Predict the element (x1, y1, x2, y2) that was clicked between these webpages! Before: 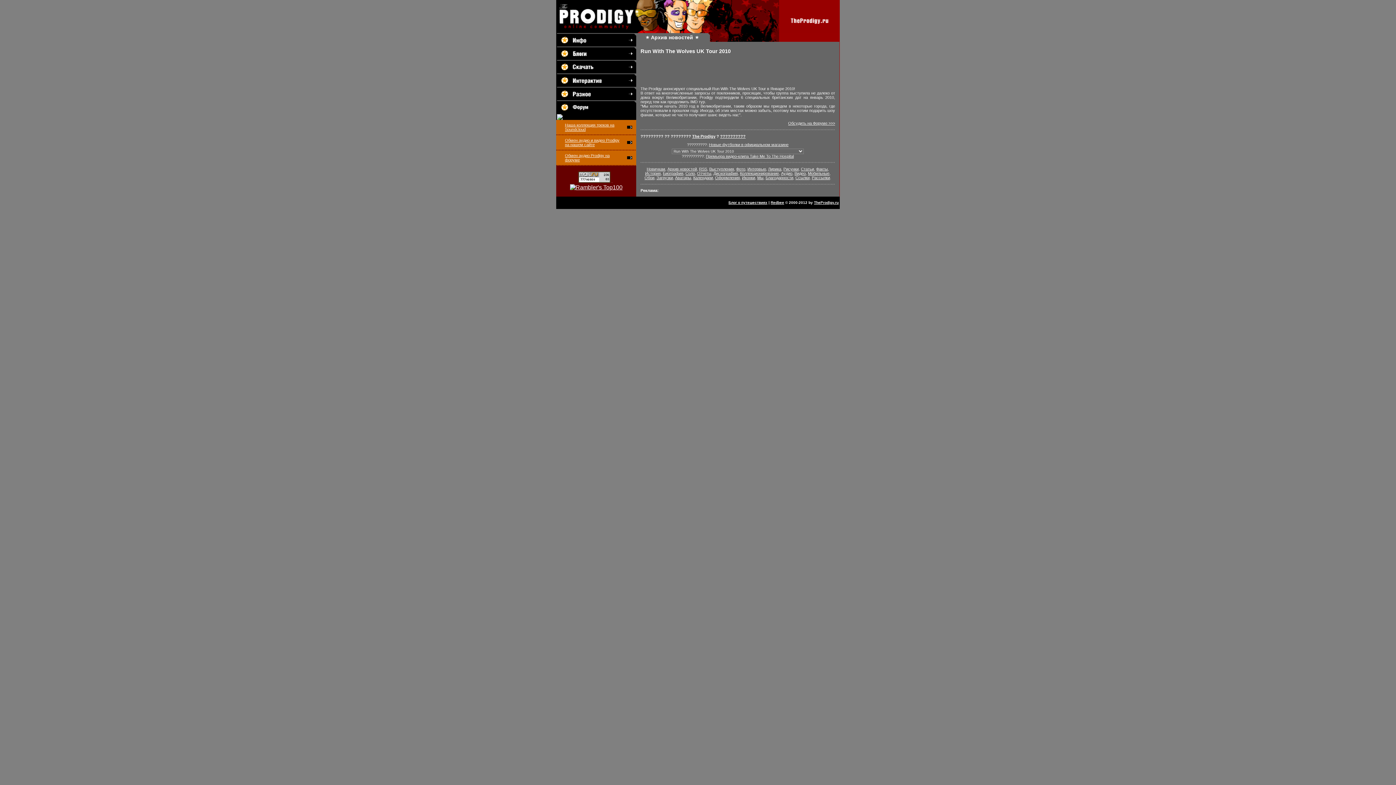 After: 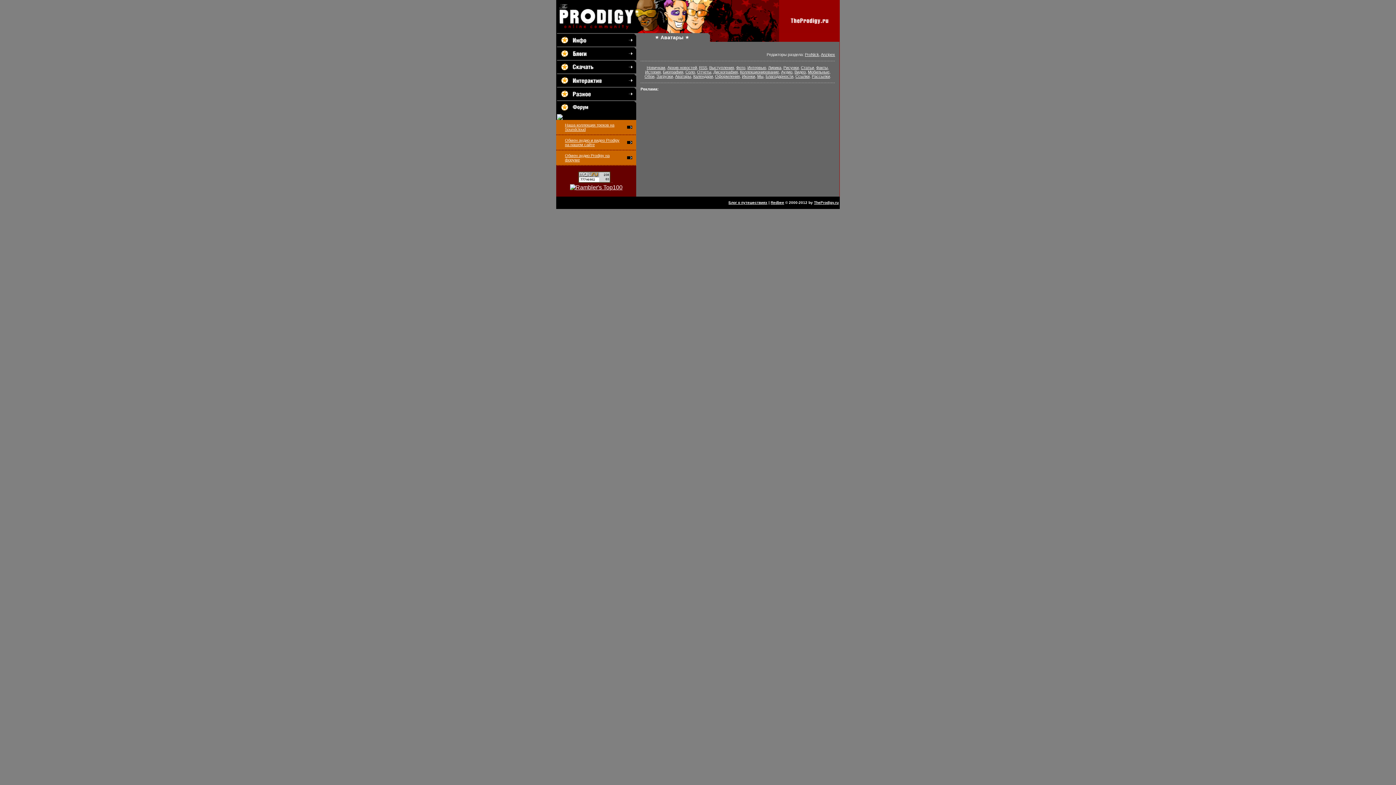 Action: bbox: (675, 175, 691, 180) label: Аватары